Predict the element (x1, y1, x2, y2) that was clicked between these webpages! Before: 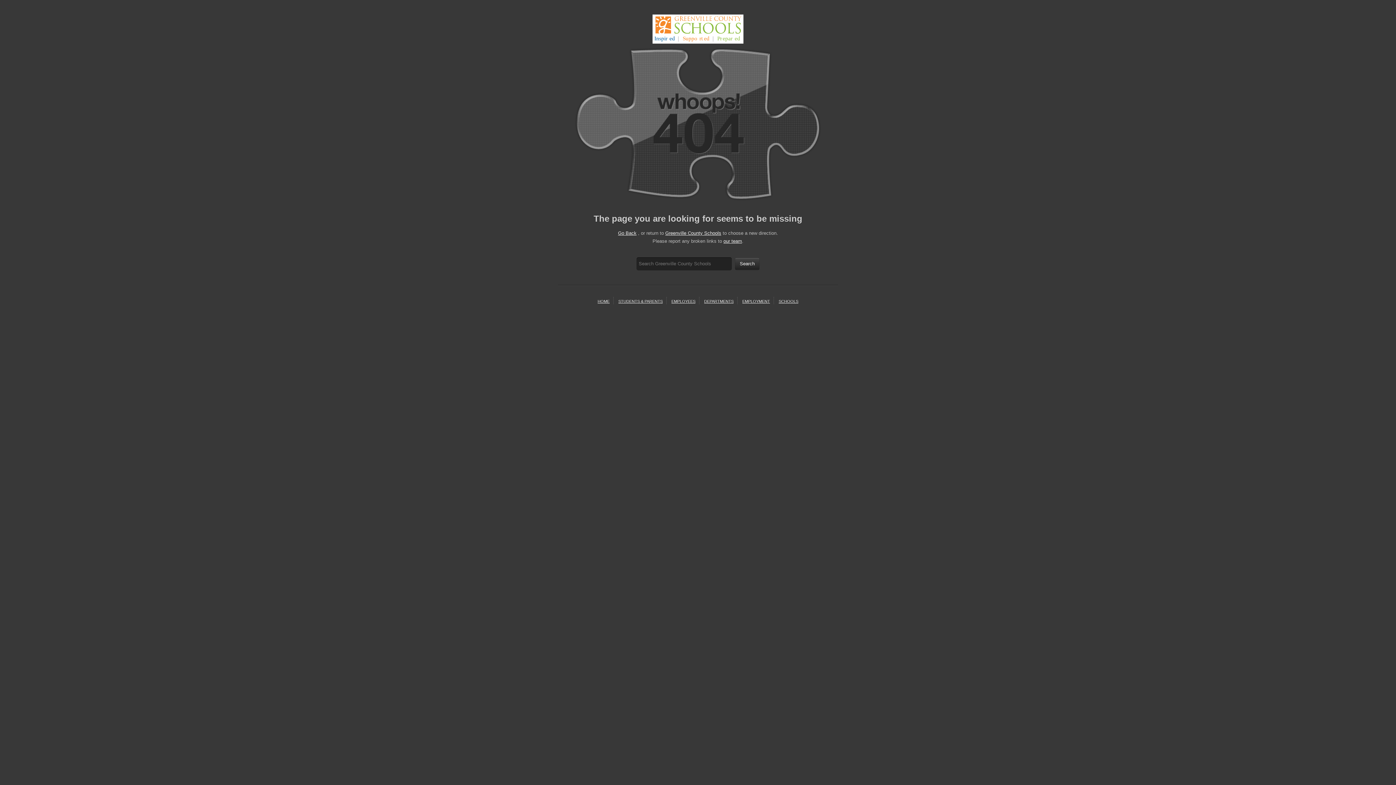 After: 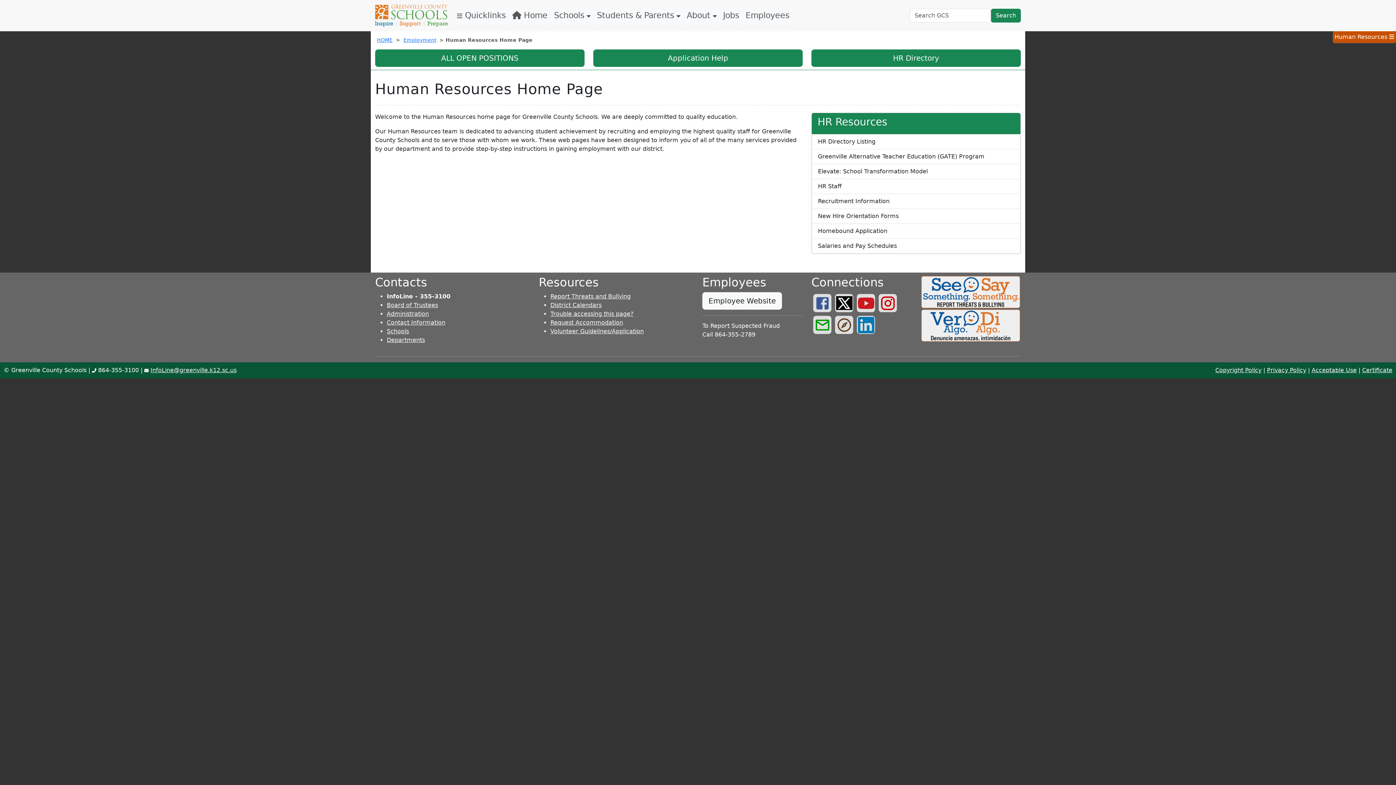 Action: bbox: (742, 299, 770, 303) label: EMPLOYMENT